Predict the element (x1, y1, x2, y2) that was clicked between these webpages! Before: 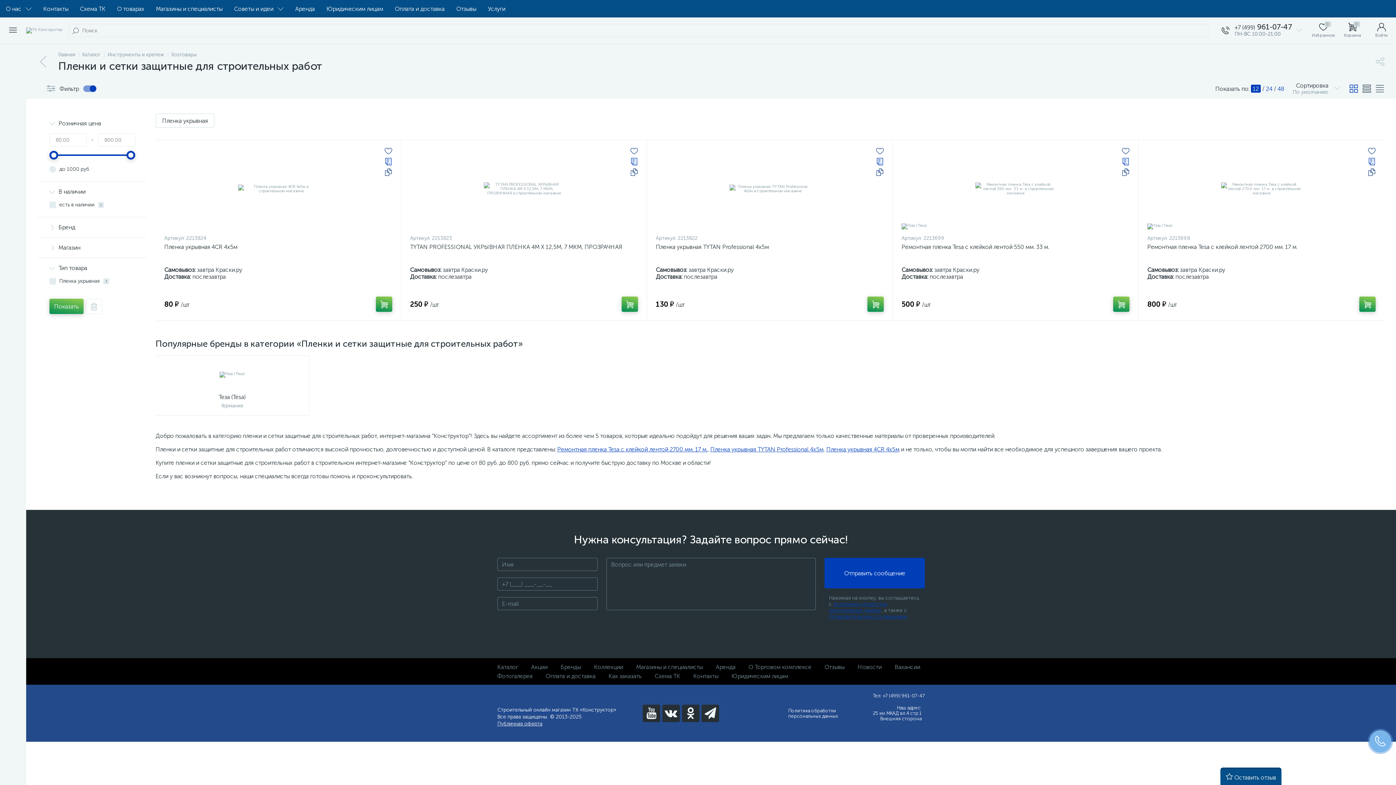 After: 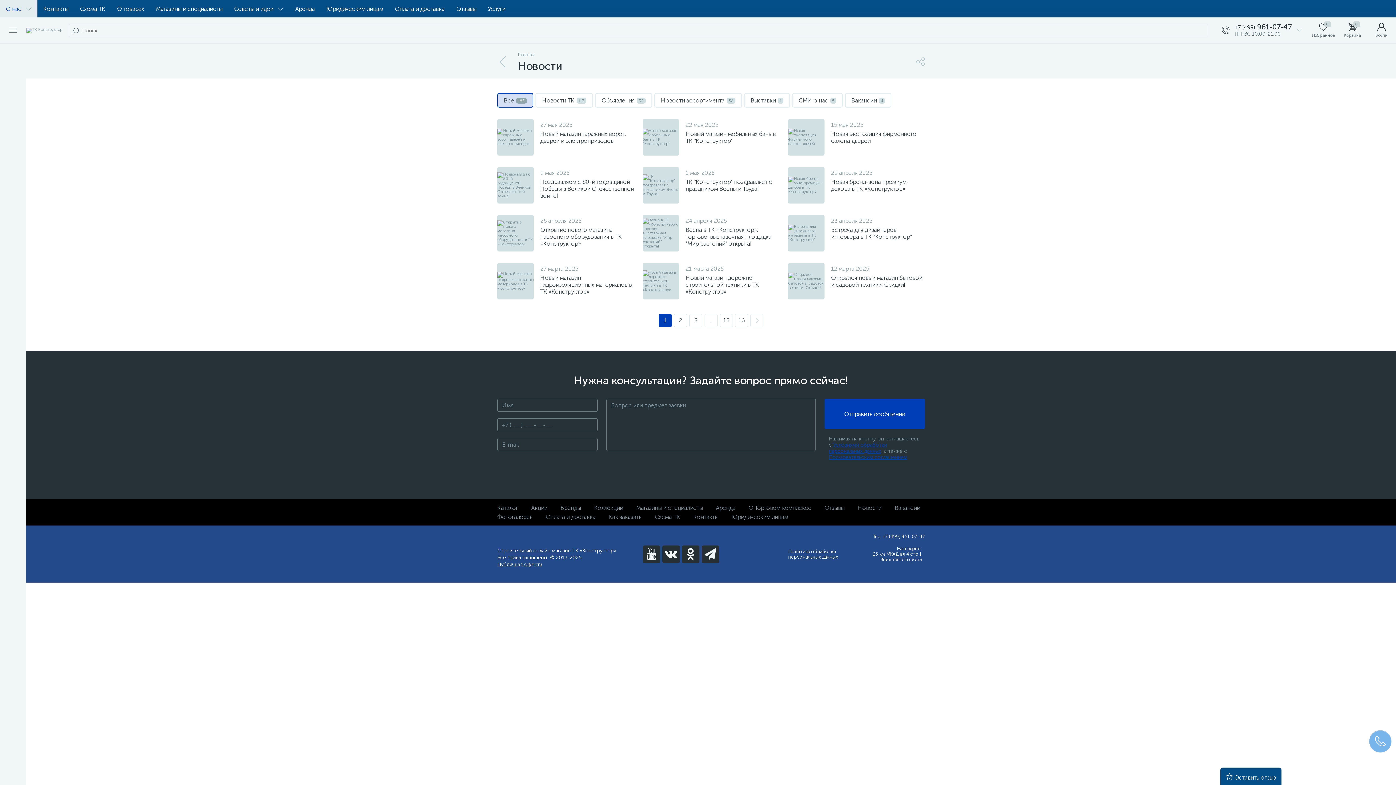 Action: label: Новости bbox: (857, 664, 881, 670)